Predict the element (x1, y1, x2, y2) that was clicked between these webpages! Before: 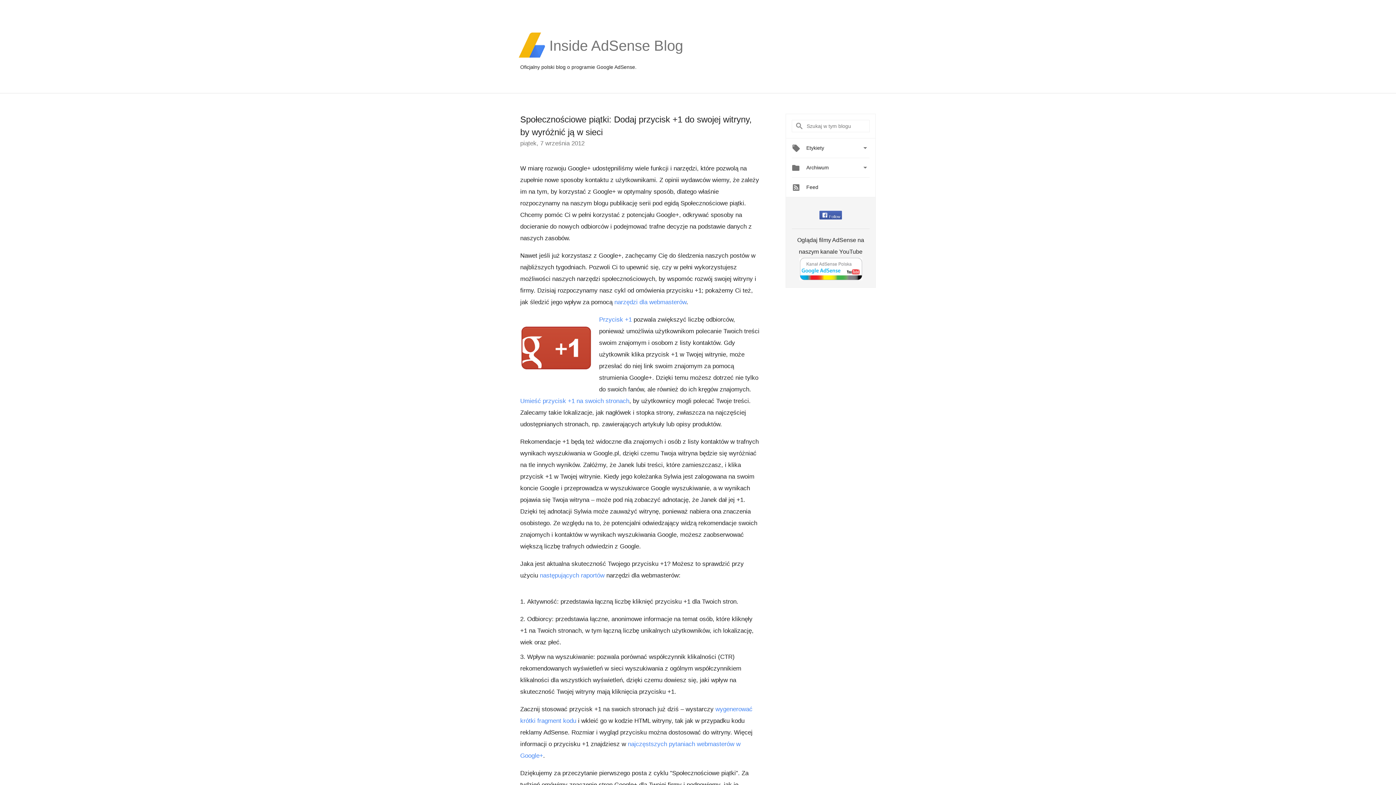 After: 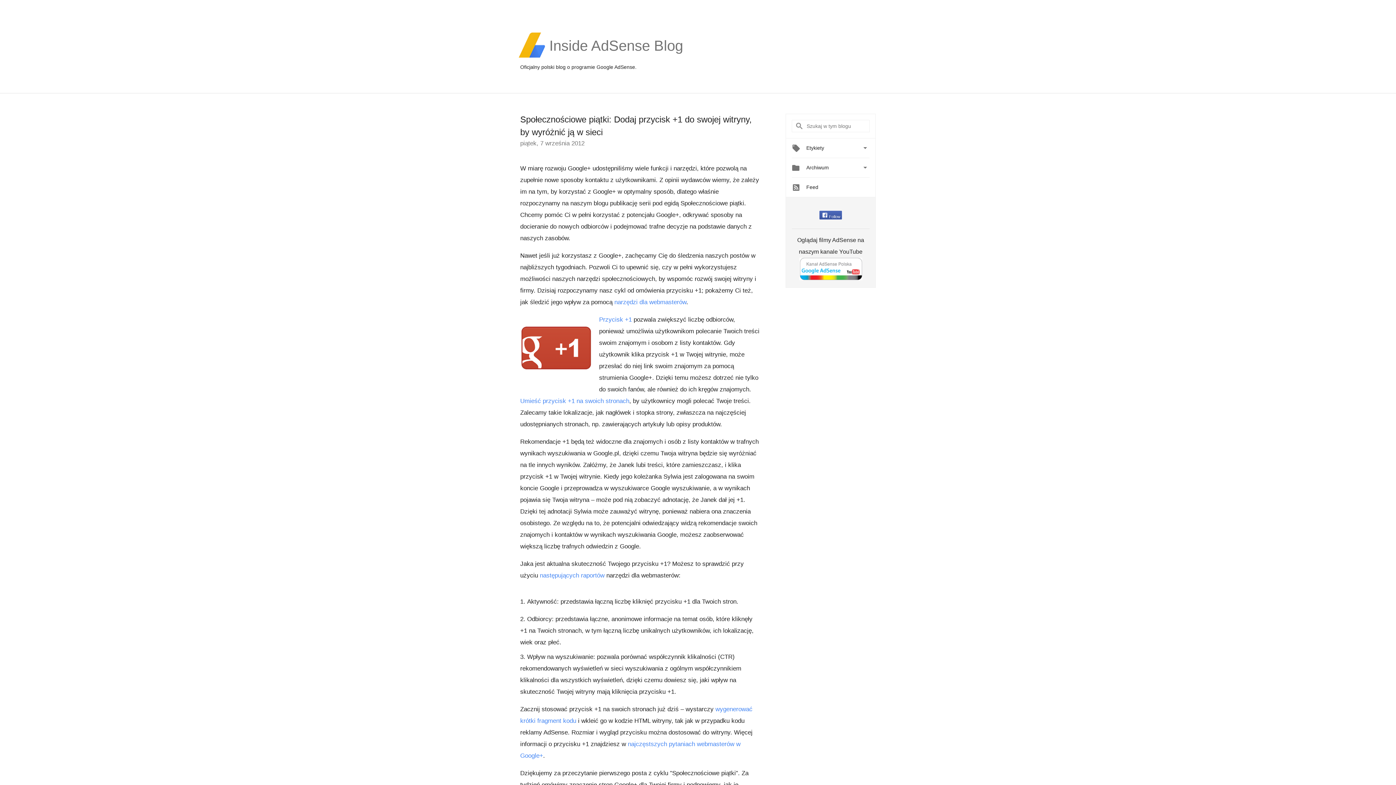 Action: label: narzędzi dla webmasterów bbox: (614, 298, 686, 305)